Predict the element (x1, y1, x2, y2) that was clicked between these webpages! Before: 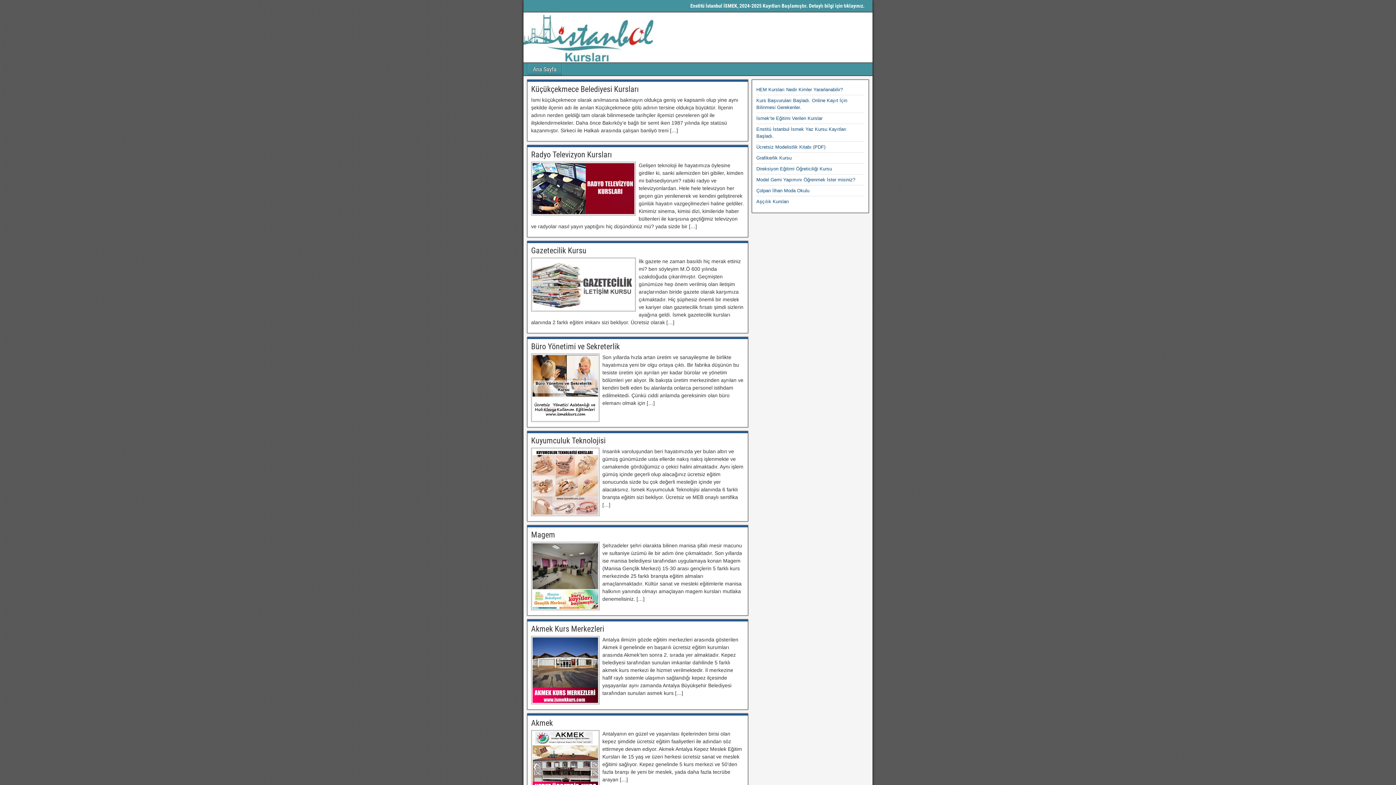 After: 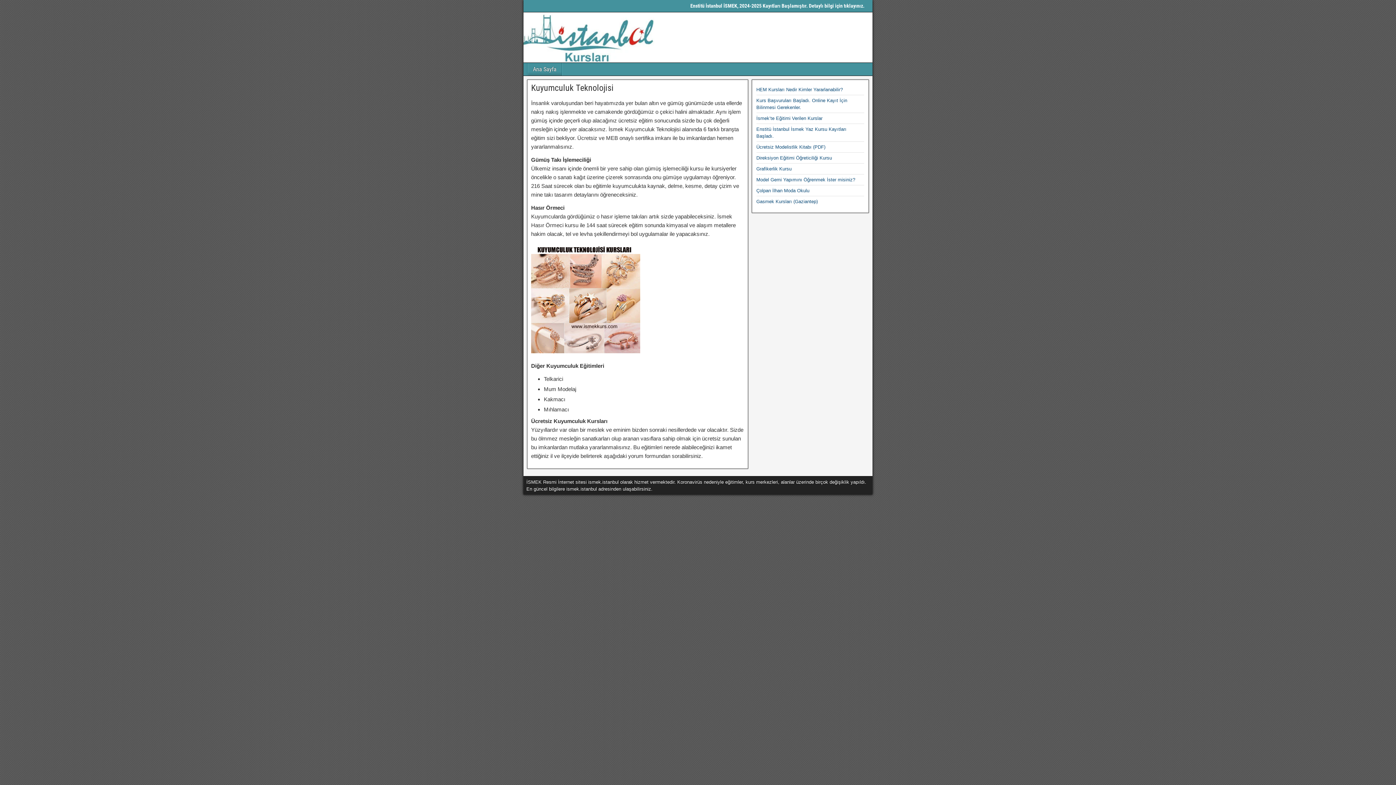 Action: bbox: (531, 448, 599, 516)